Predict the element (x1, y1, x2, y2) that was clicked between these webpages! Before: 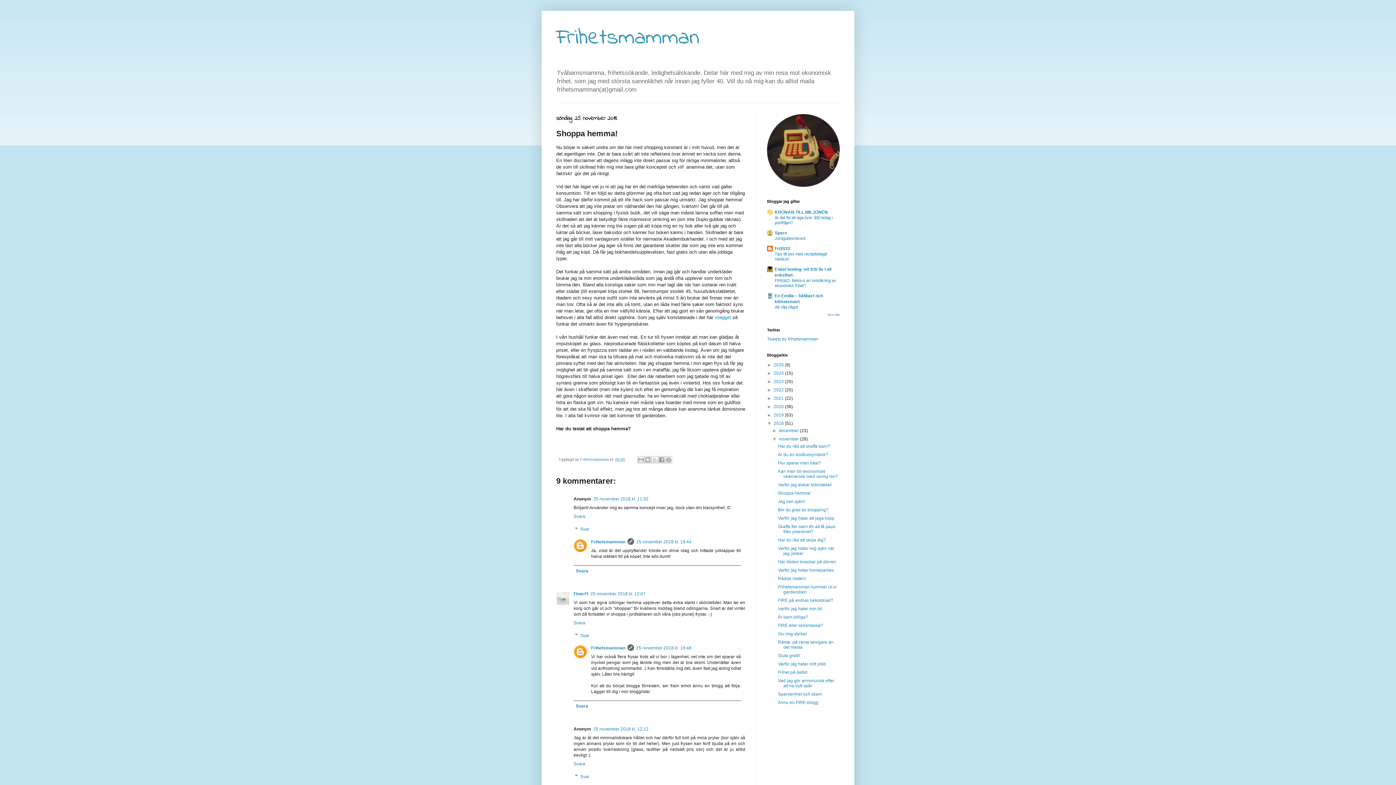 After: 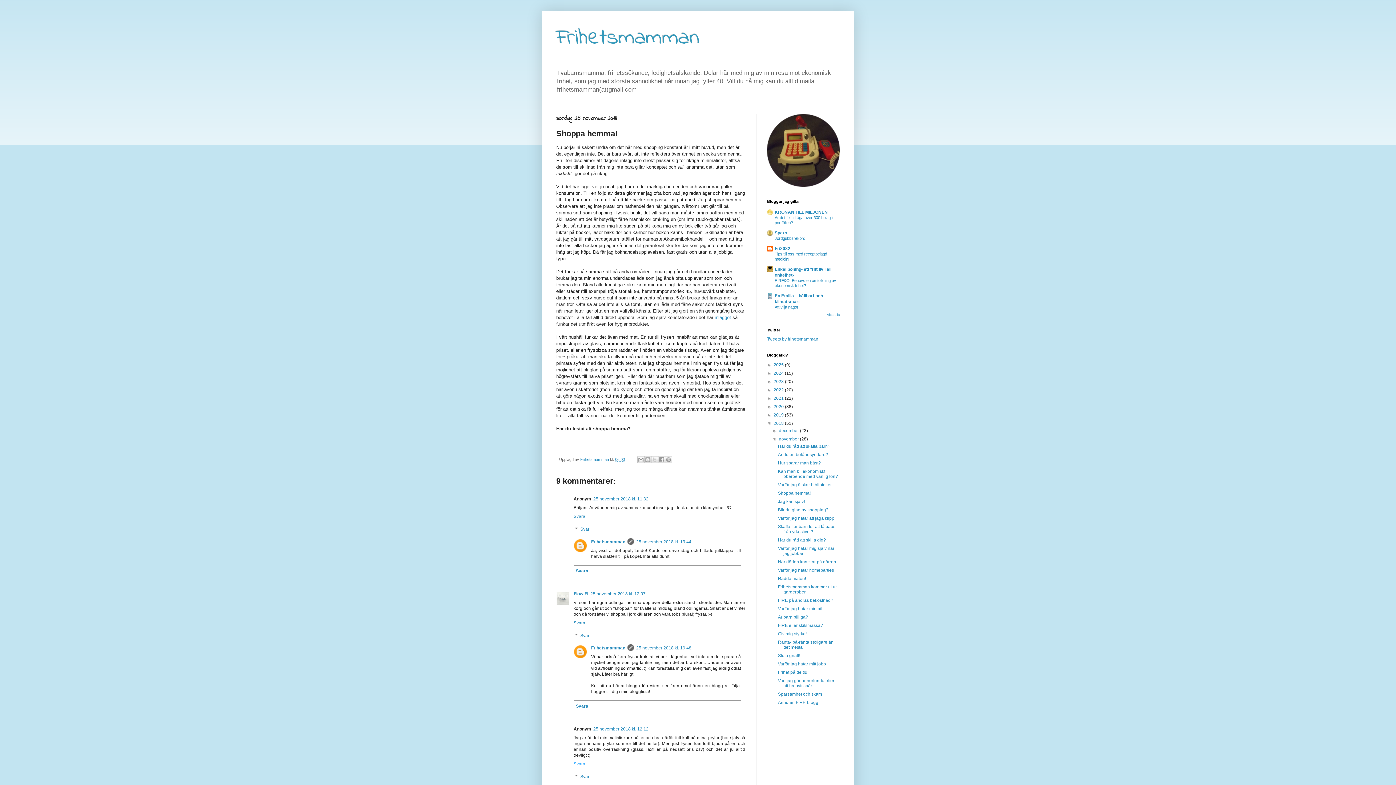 Action: label: Svara bbox: (573, 759, 587, 766)